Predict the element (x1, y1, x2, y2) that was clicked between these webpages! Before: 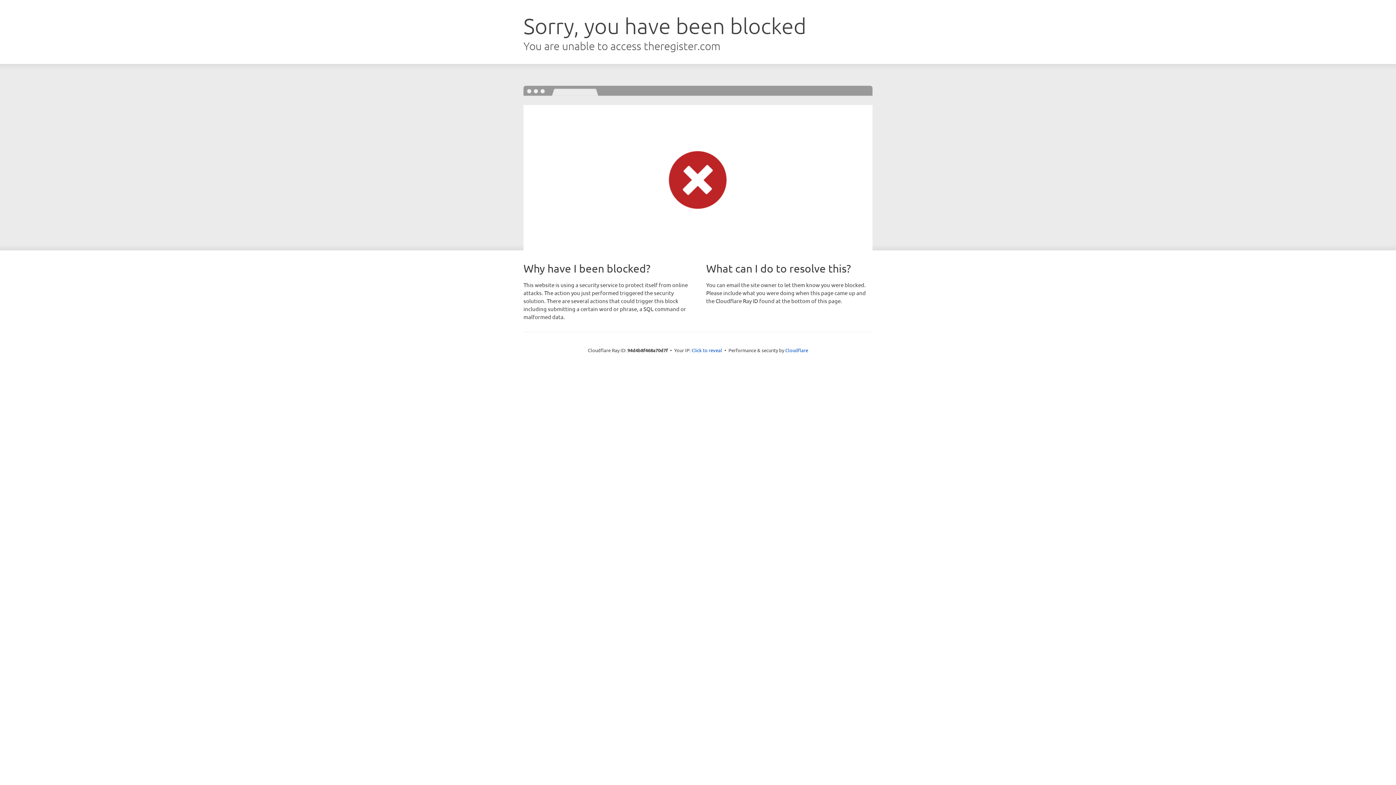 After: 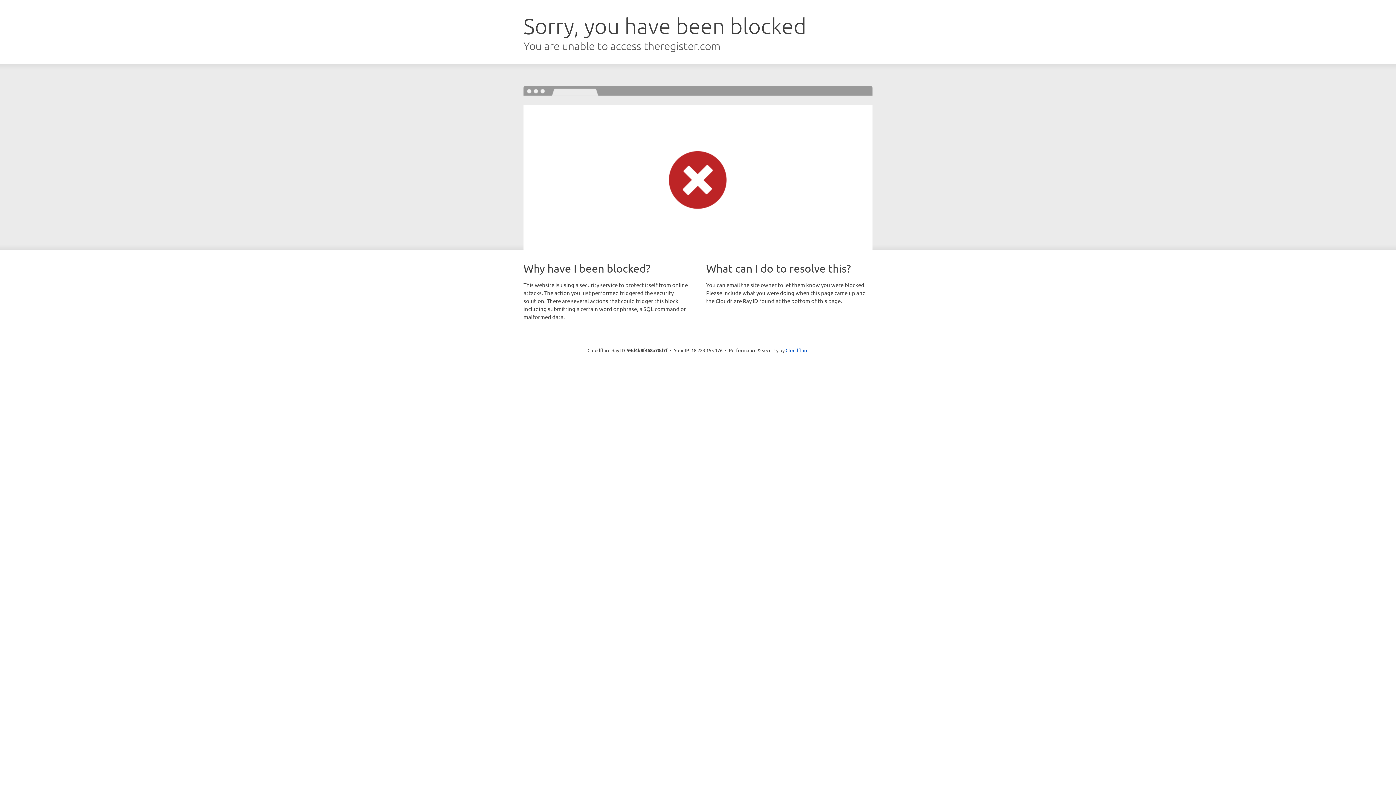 Action: bbox: (691, 346, 722, 353) label: Click to reveal